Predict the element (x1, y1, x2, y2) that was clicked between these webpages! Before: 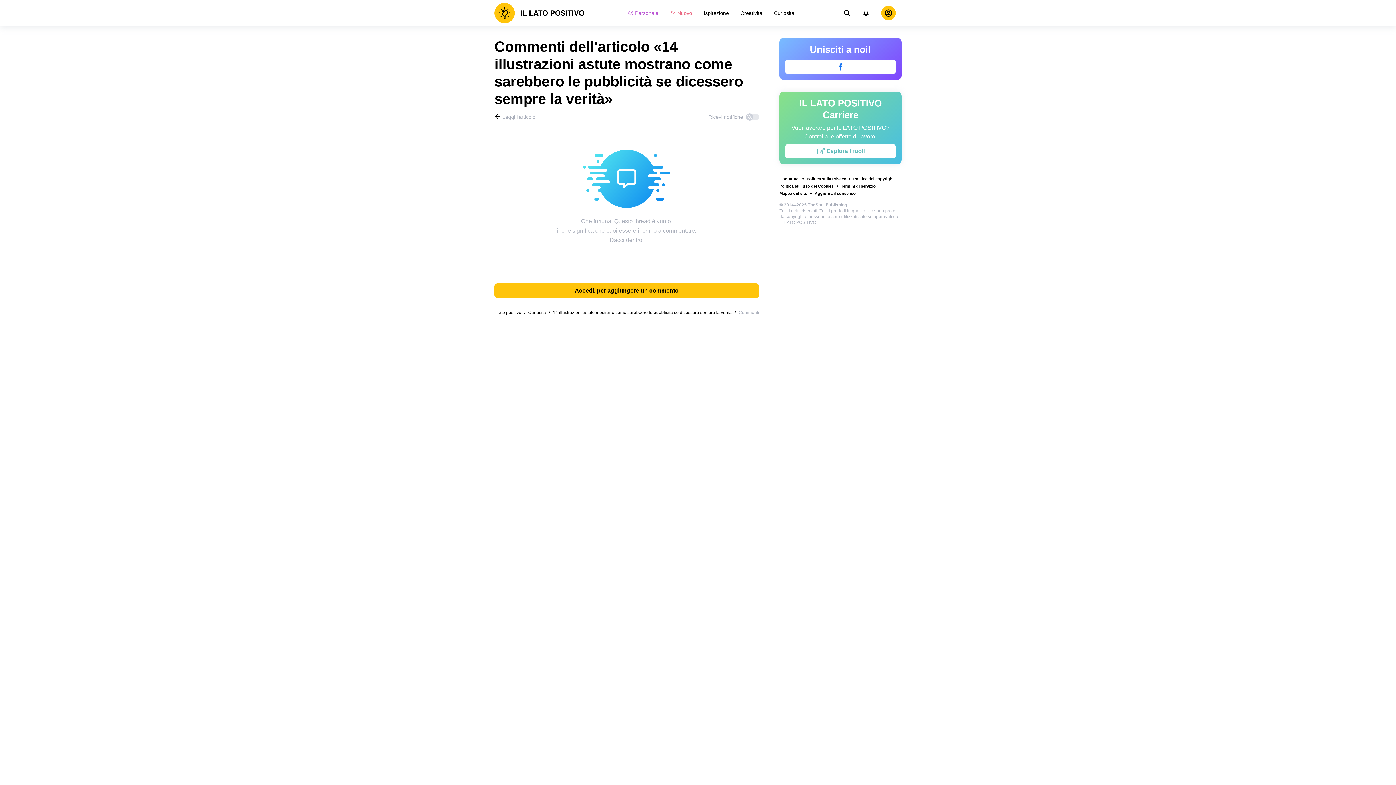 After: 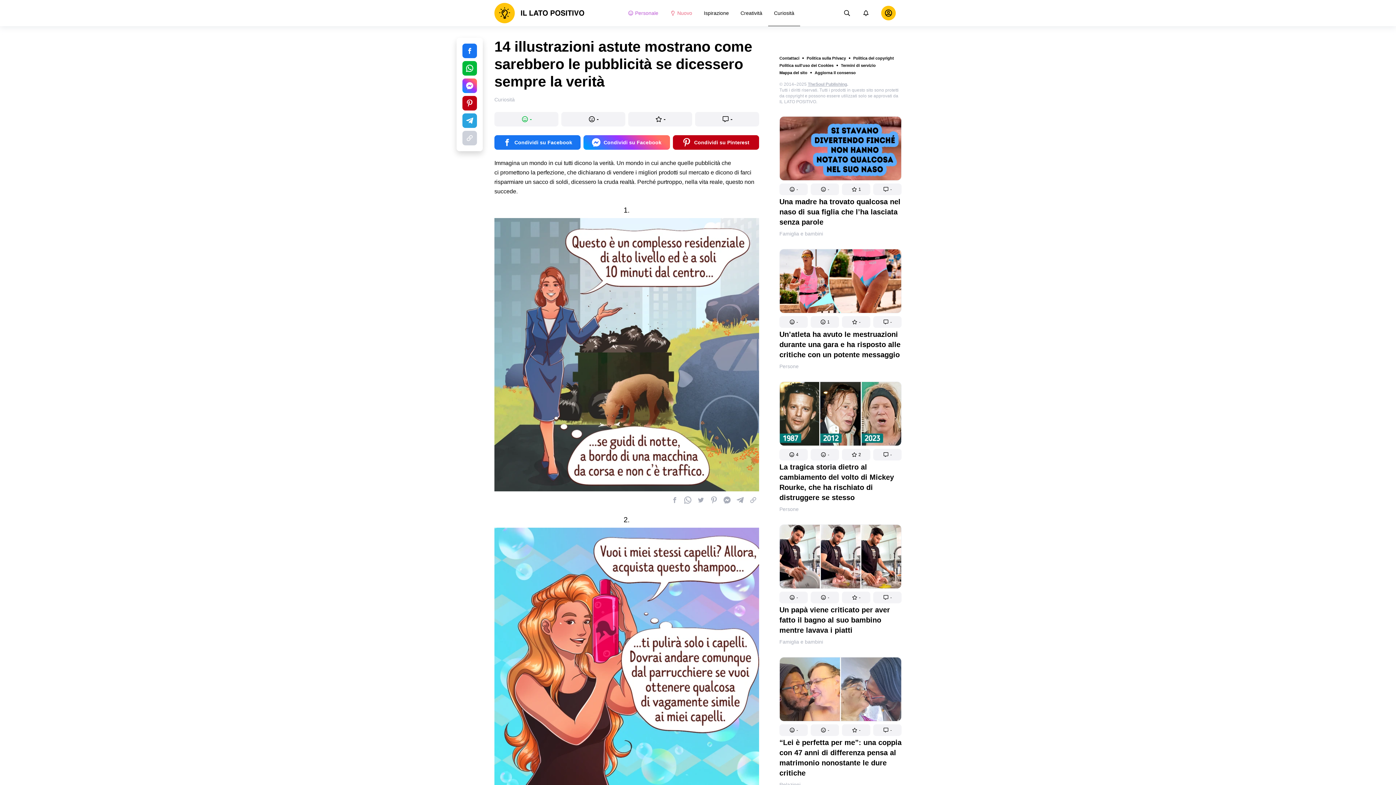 Action: bbox: (494, 113, 535, 120) label: Leggi l'articolo